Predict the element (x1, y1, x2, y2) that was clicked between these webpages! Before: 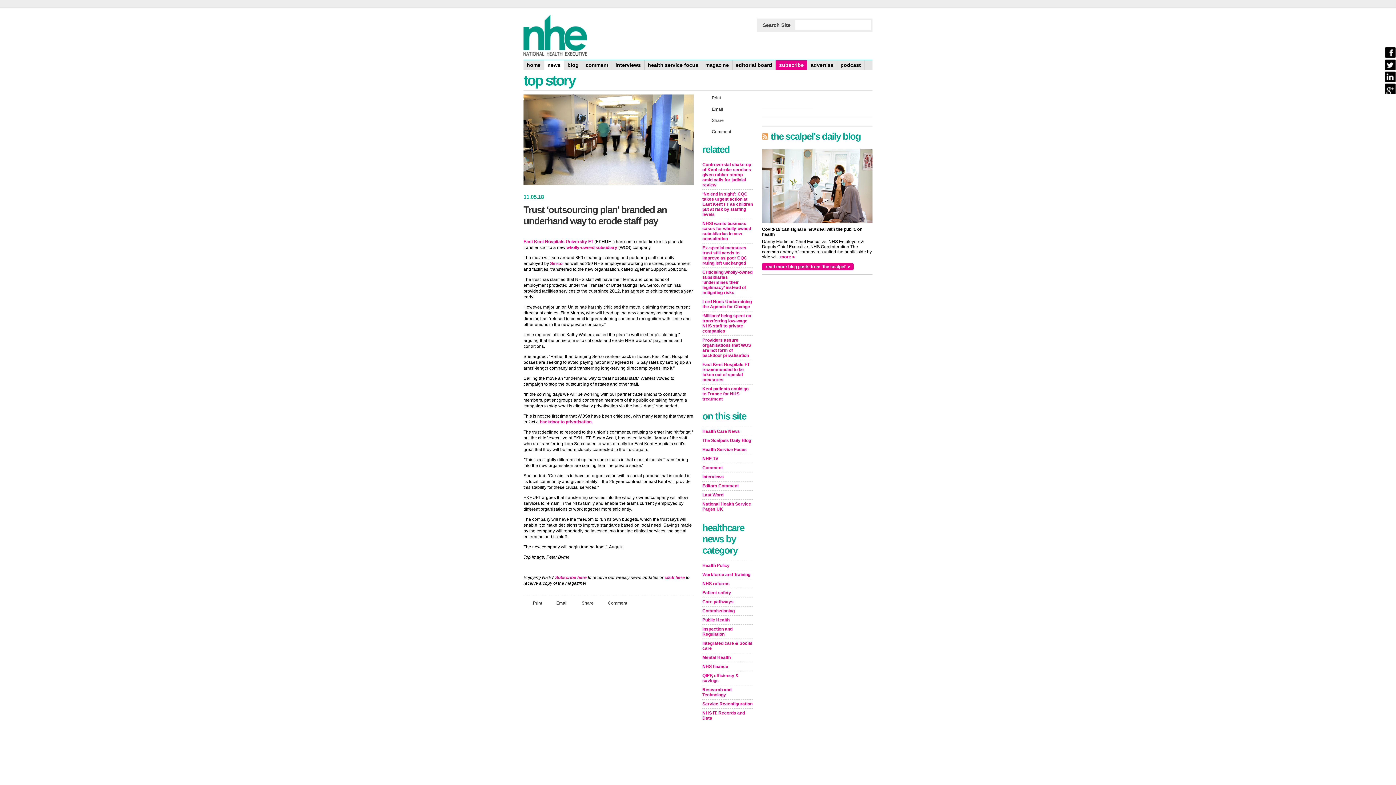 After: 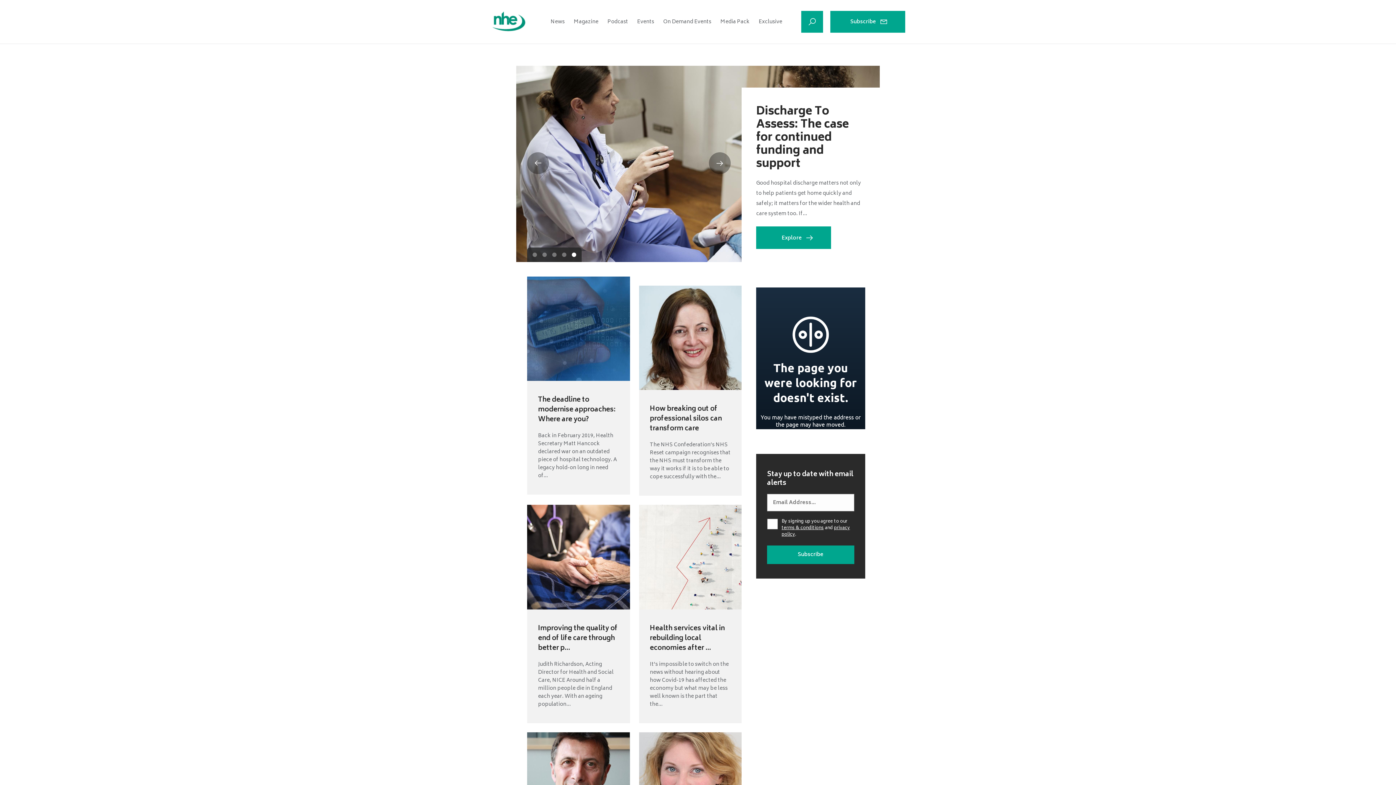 Action: label: interviews bbox: (612, 60, 644, 69)